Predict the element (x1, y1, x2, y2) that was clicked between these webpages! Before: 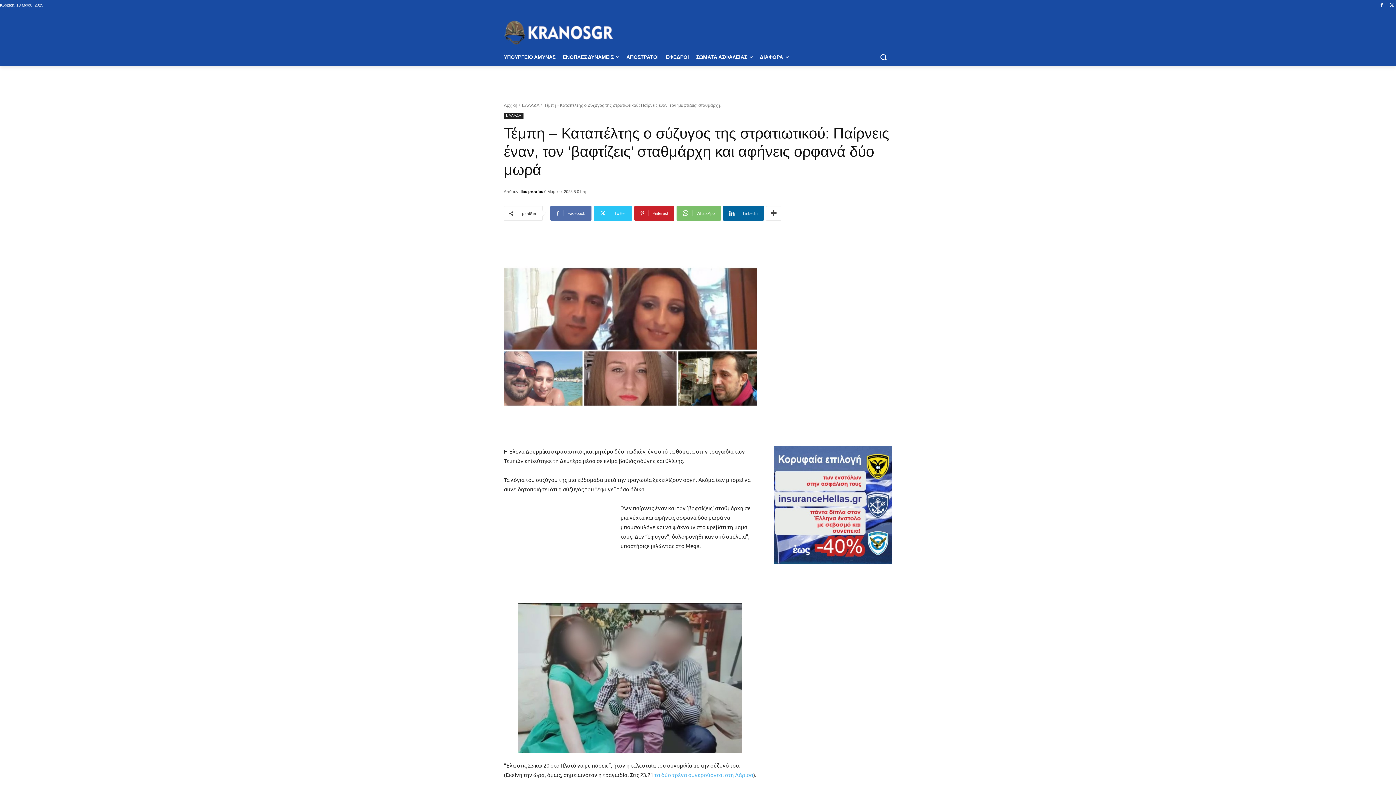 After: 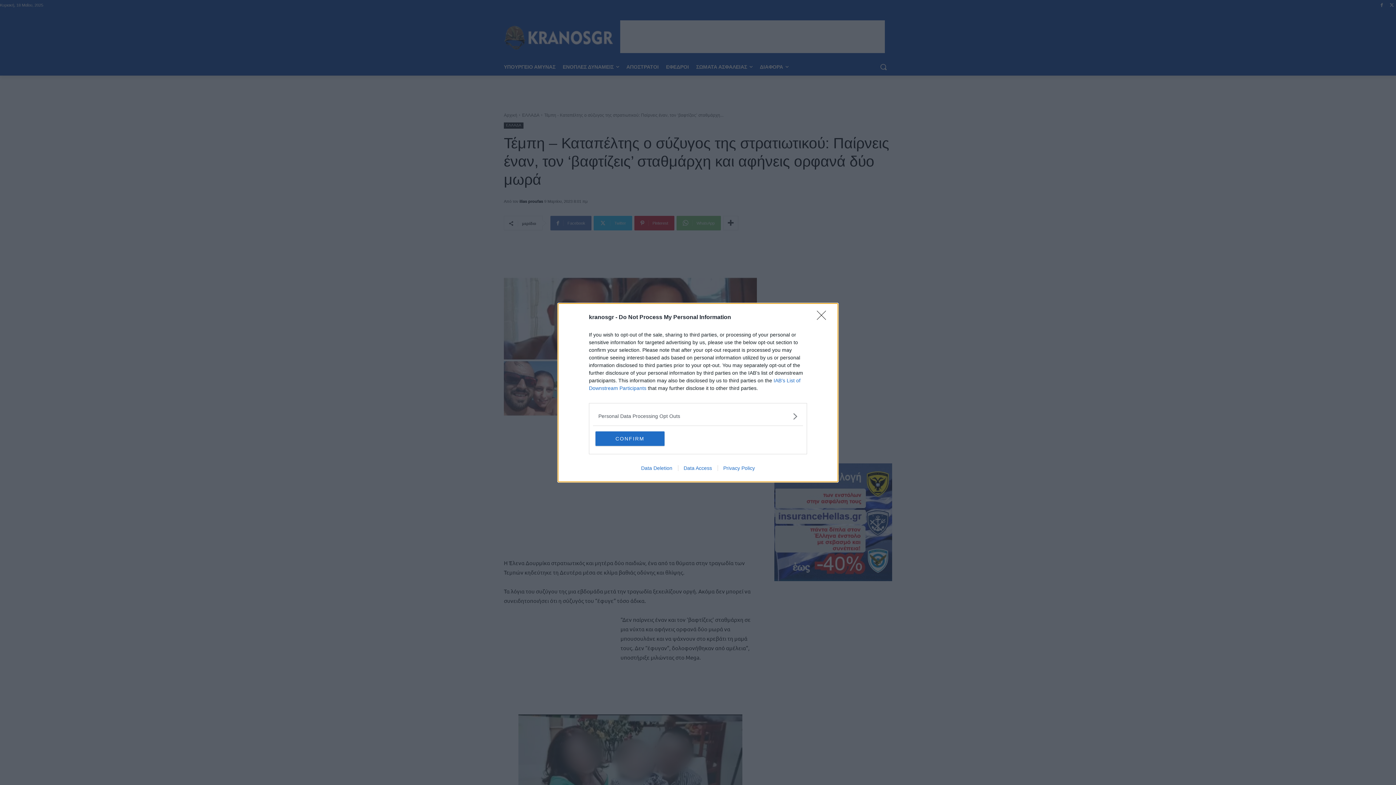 Action: label: Linkedin bbox: (723, 206, 764, 220)